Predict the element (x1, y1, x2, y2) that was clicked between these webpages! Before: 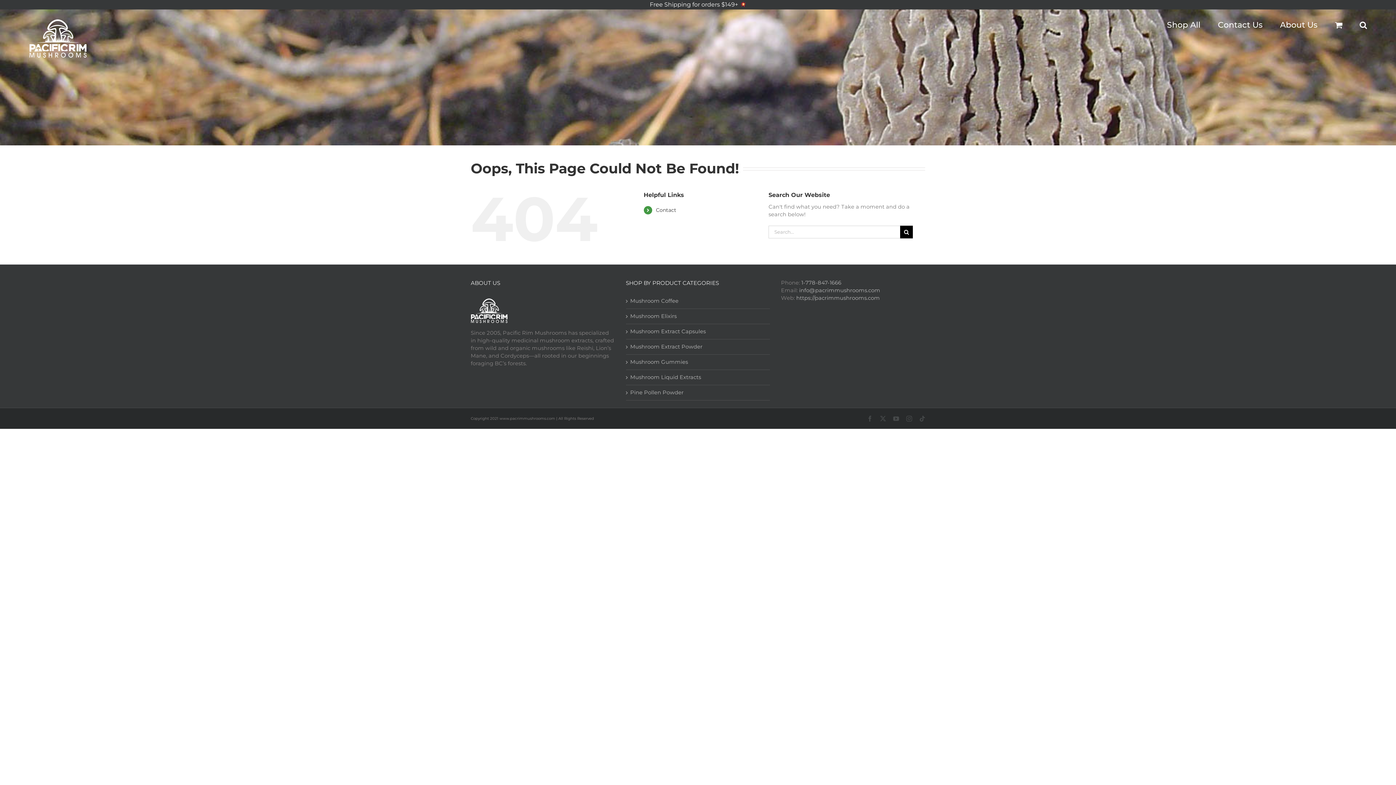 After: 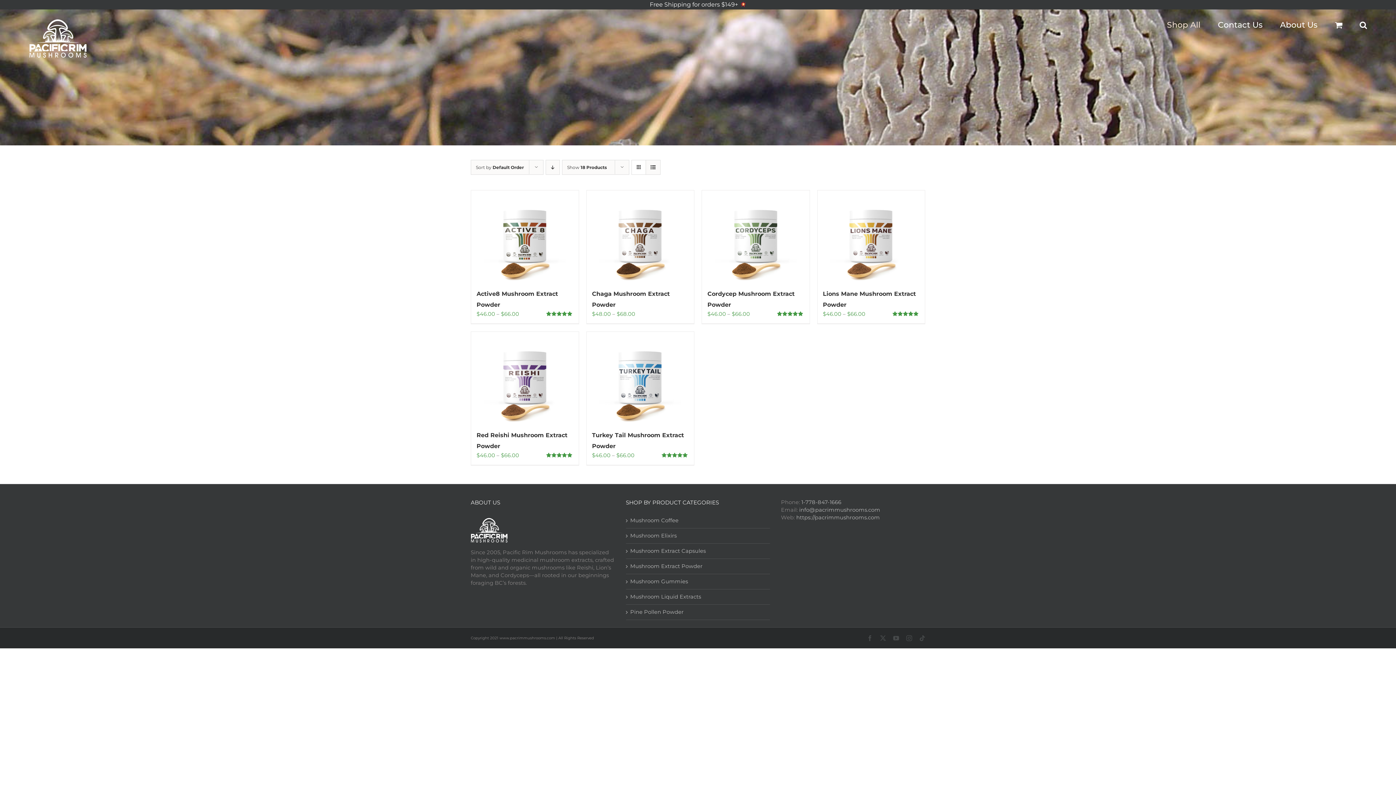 Action: bbox: (630, 343, 702, 350) label: Mushroom Extract Powder